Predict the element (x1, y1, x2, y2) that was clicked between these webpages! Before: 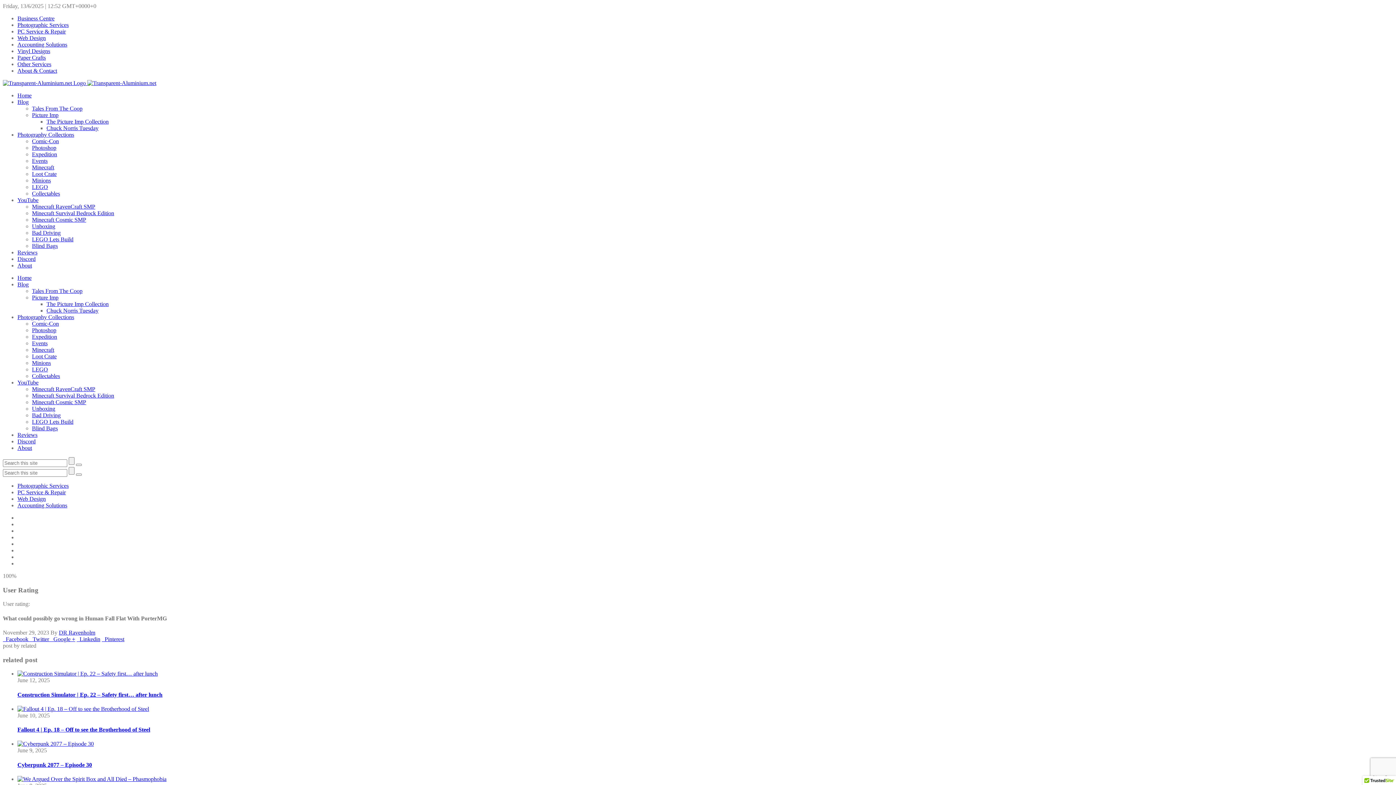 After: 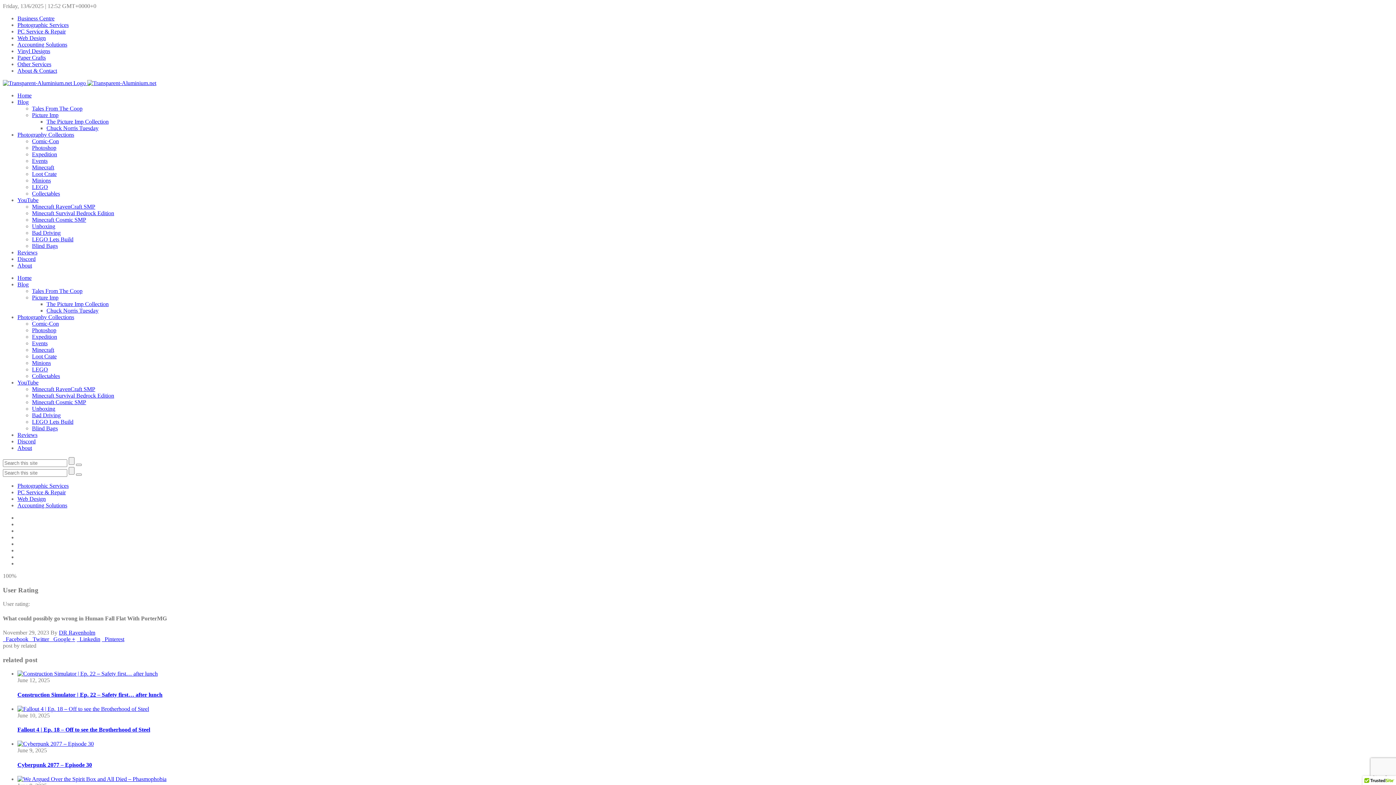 Action: bbox: (17, 706, 149, 712)